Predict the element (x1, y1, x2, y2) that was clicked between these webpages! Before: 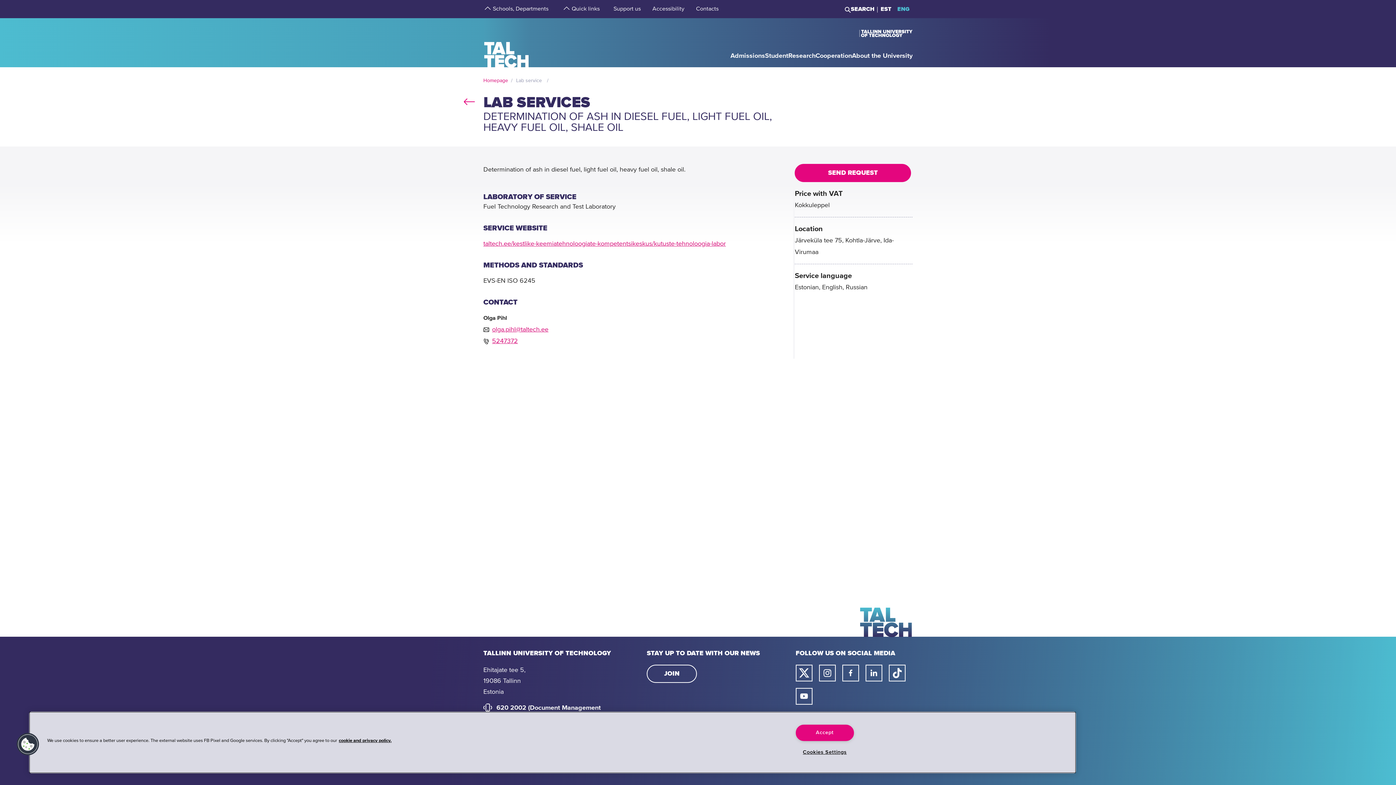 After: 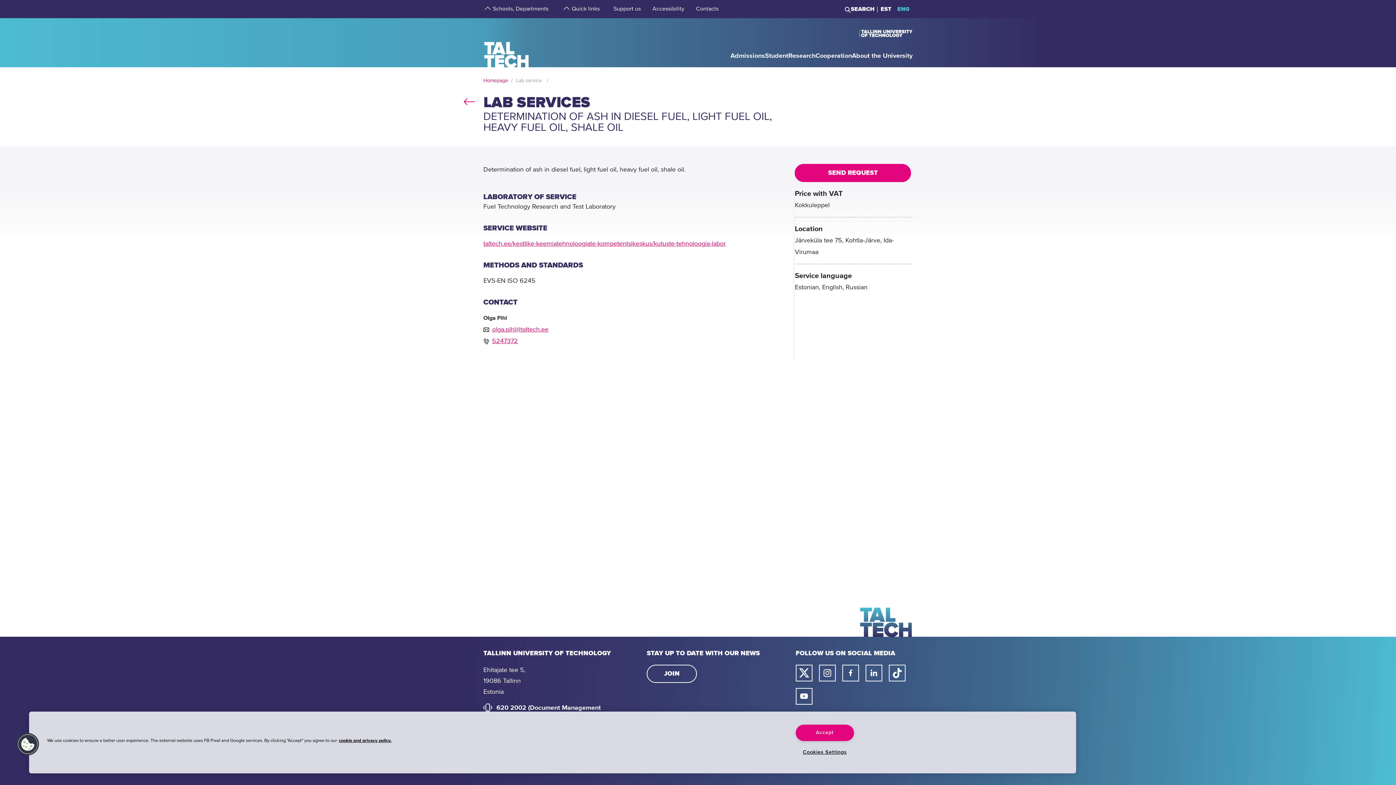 Action: label: olga.pihl@taltech.ee bbox: (492, 324, 548, 335)